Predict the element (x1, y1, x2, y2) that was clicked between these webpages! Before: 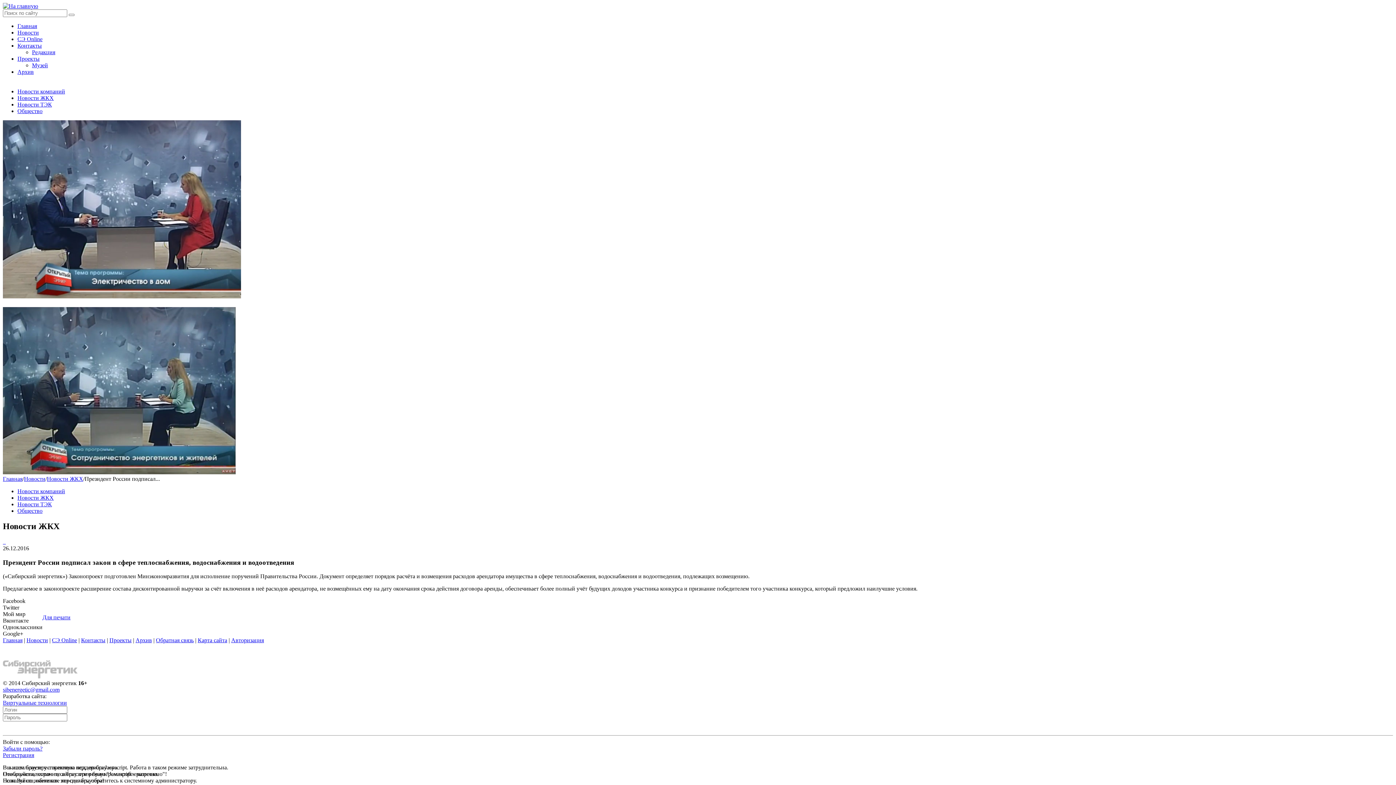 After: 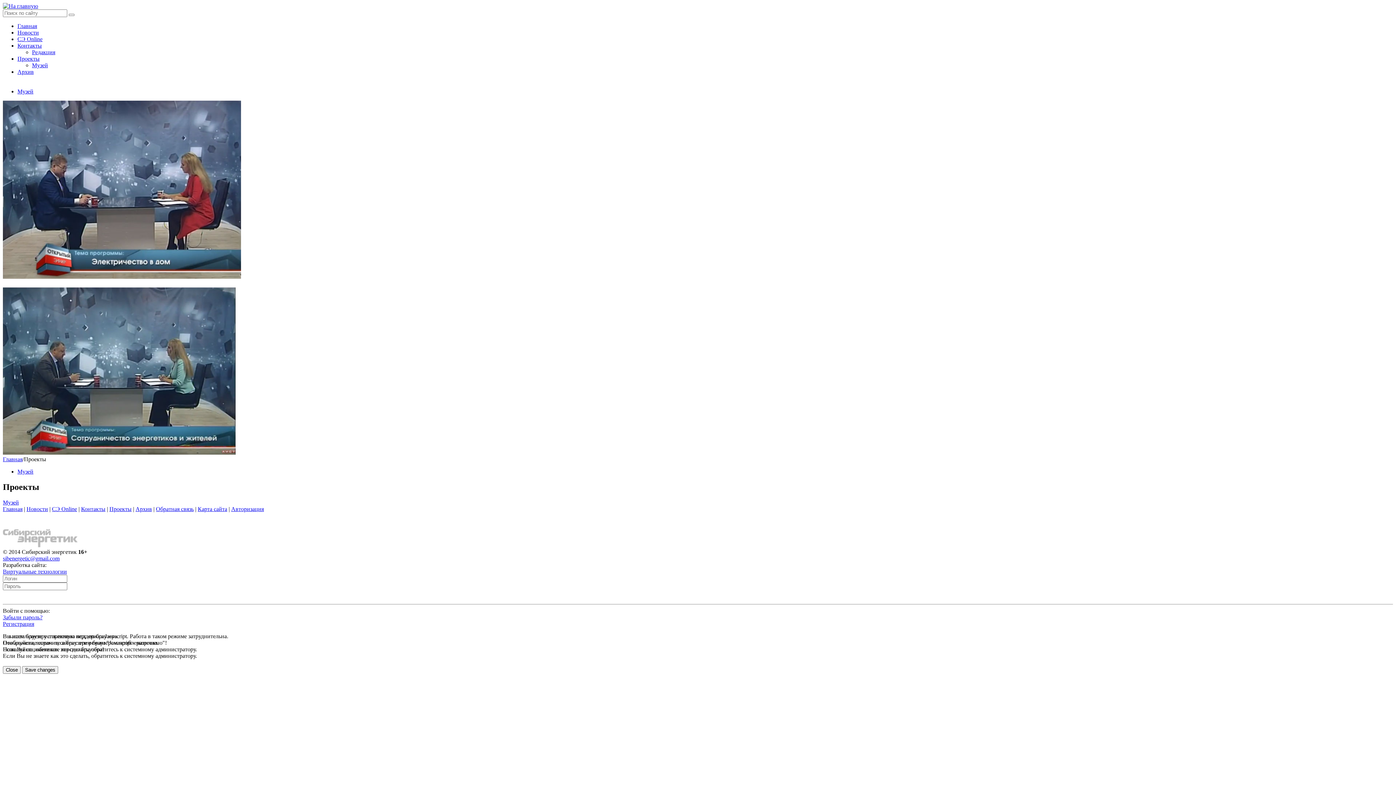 Action: label: Проекты bbox: (17, 55, 39, 61)